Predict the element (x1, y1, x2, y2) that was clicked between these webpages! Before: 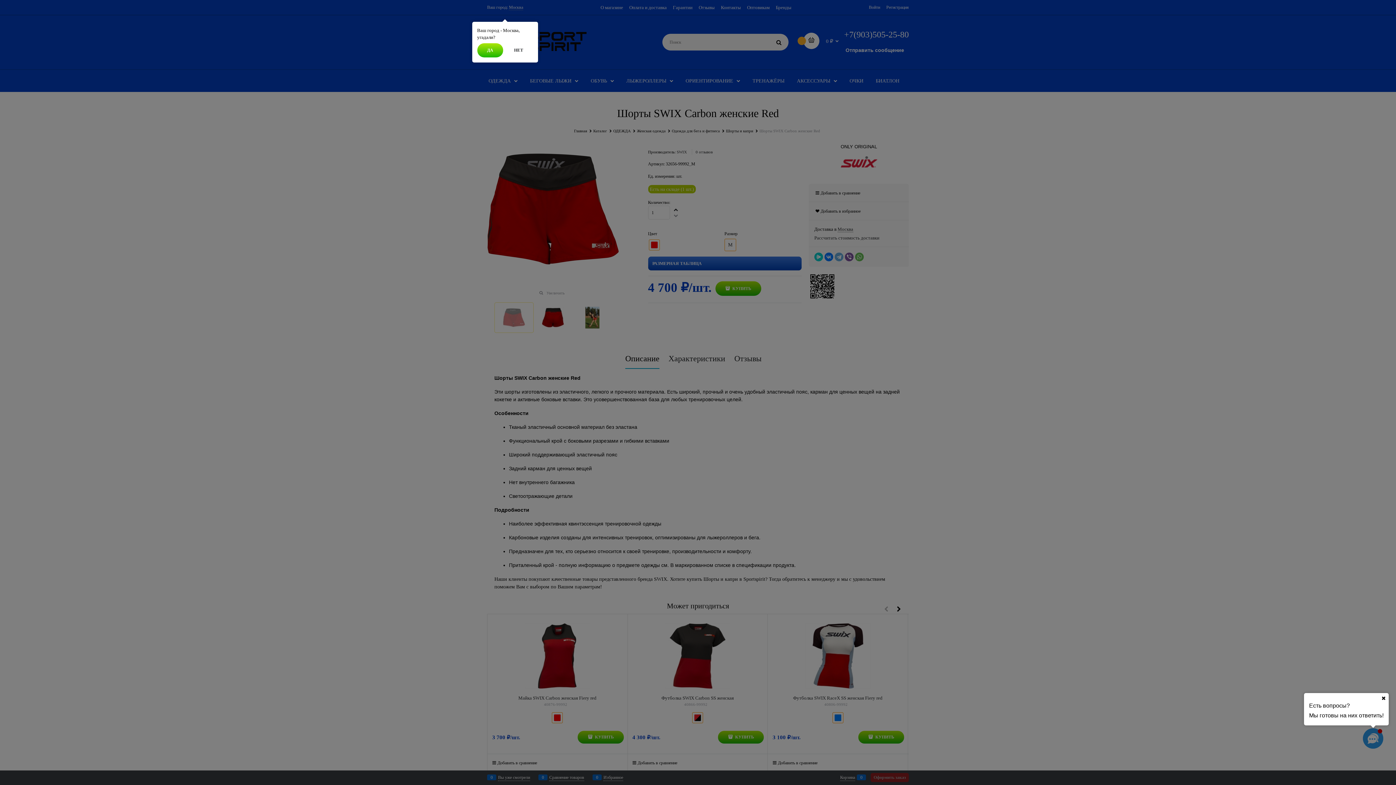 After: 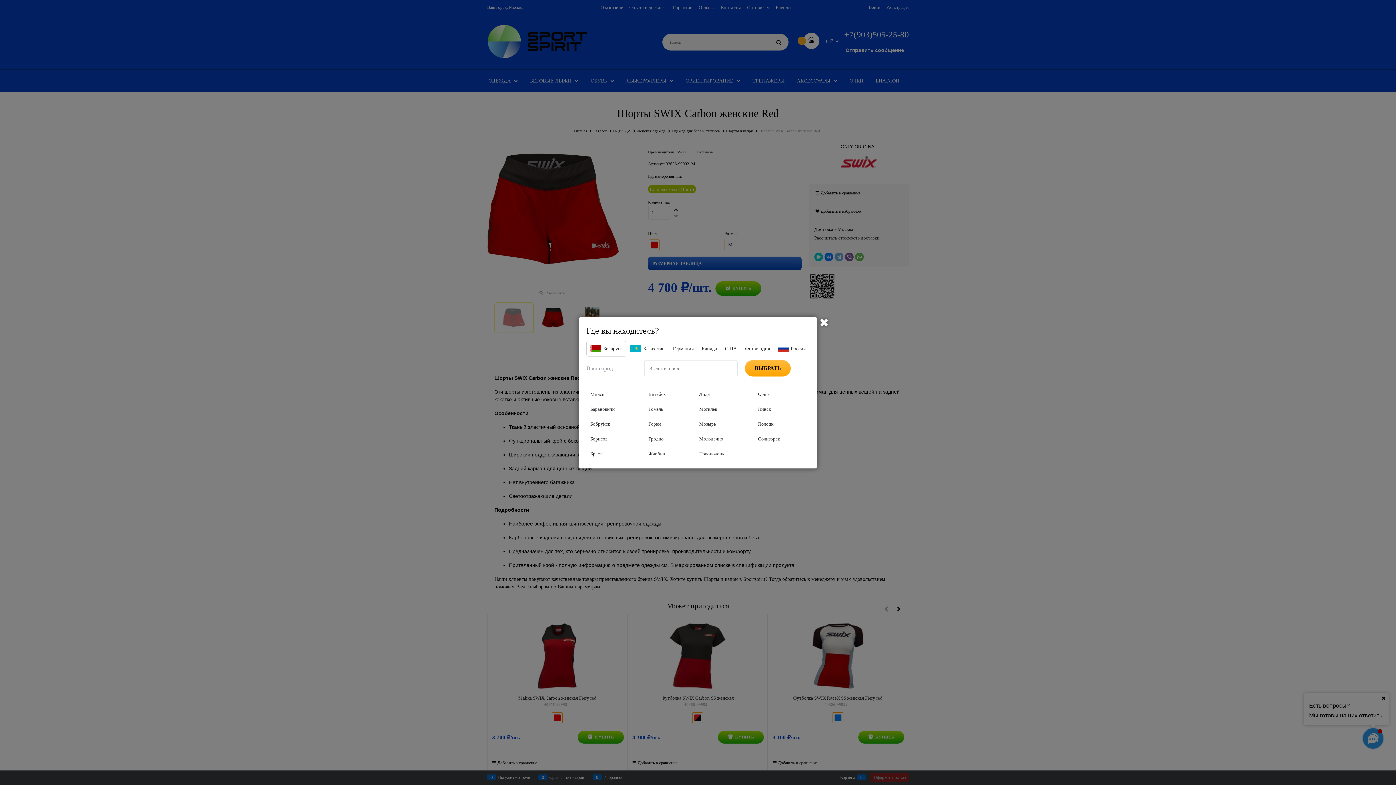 Action: bbox: (504, 43, 533, 57) label: НЕТ